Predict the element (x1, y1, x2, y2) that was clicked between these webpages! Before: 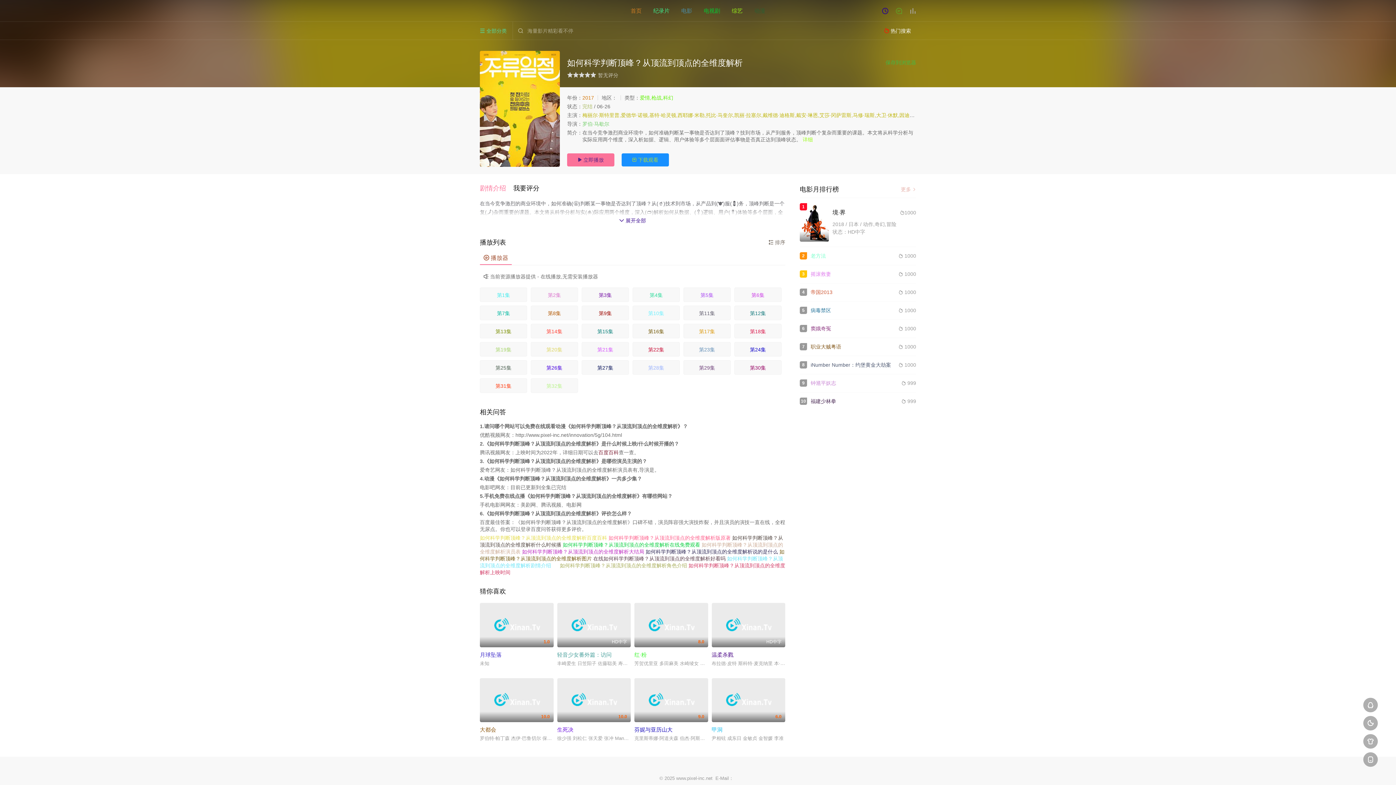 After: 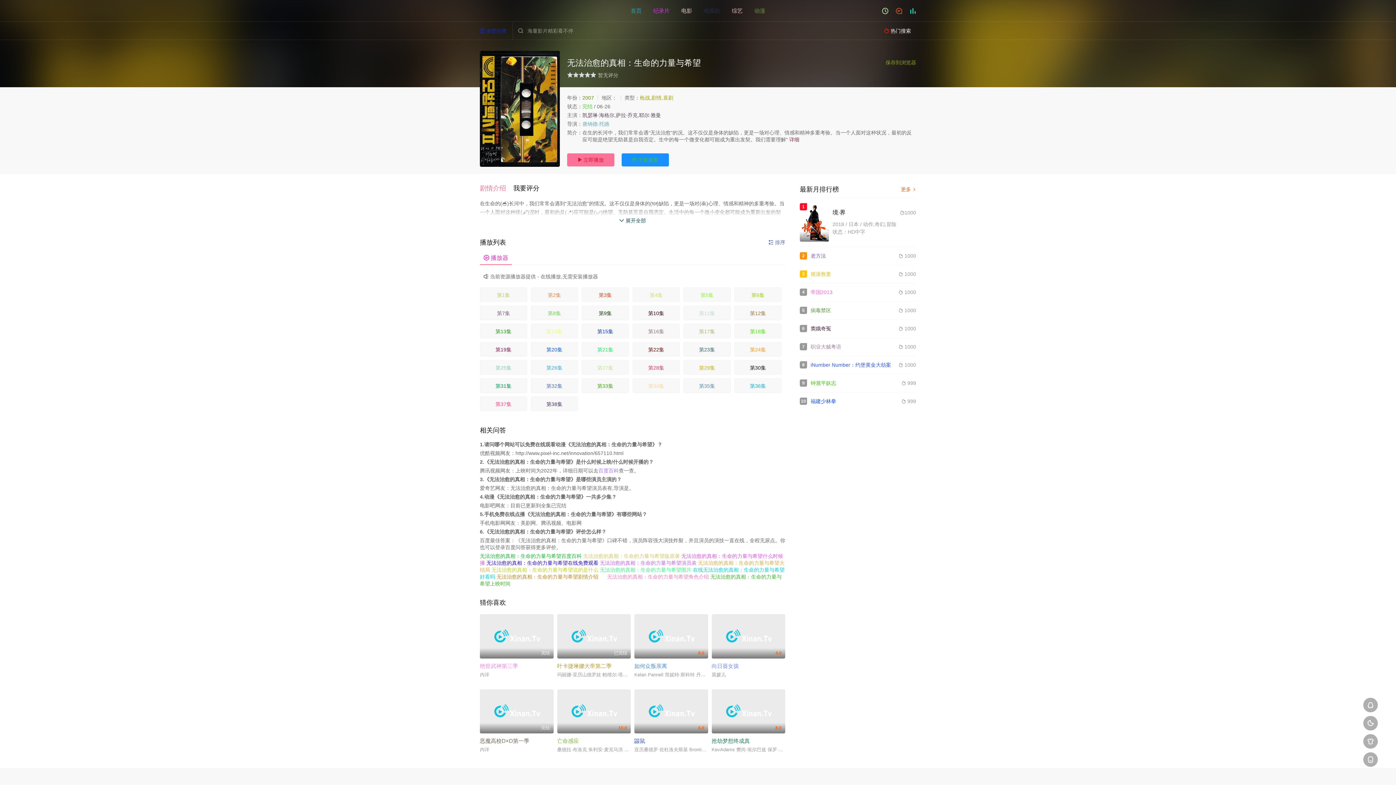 Action: bbox: (634, 603, 708, 647) label: 8.0